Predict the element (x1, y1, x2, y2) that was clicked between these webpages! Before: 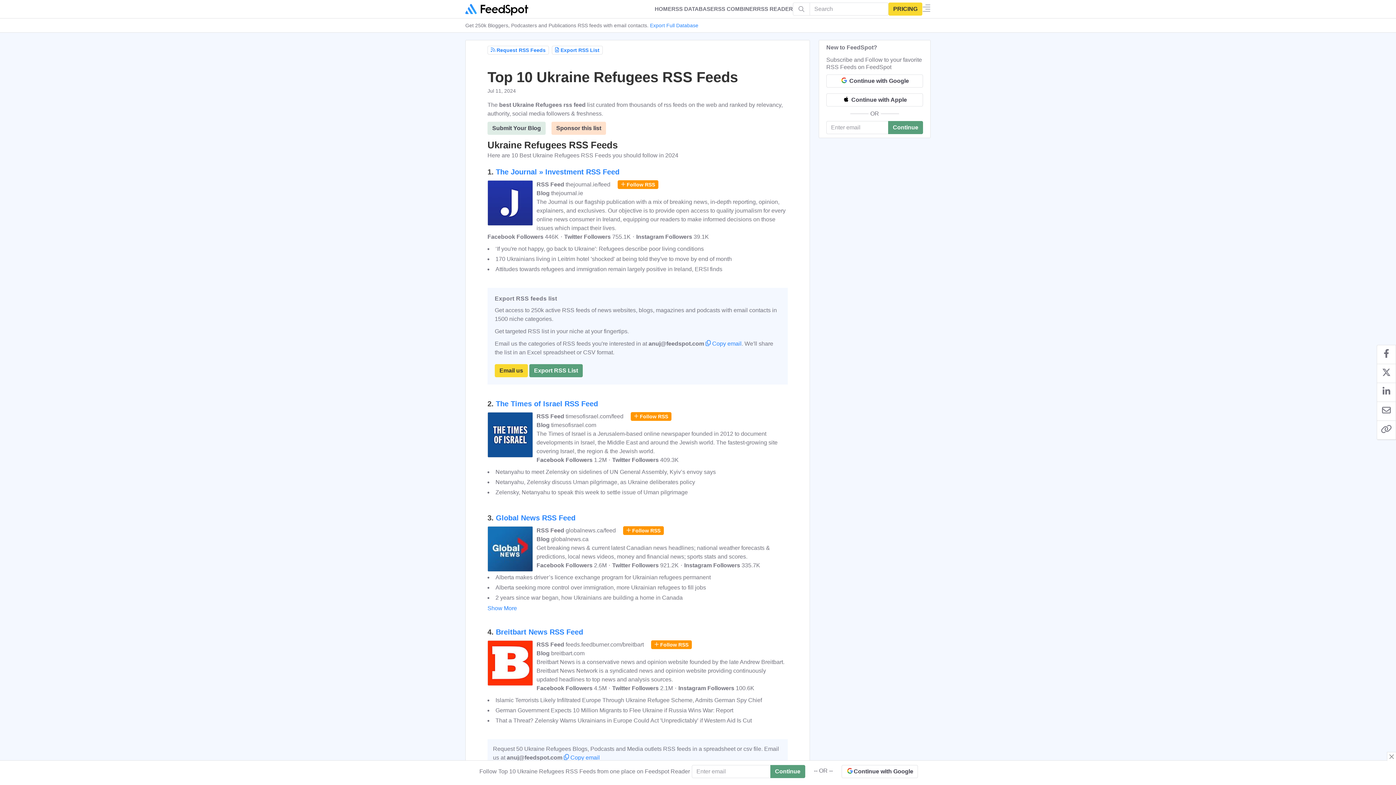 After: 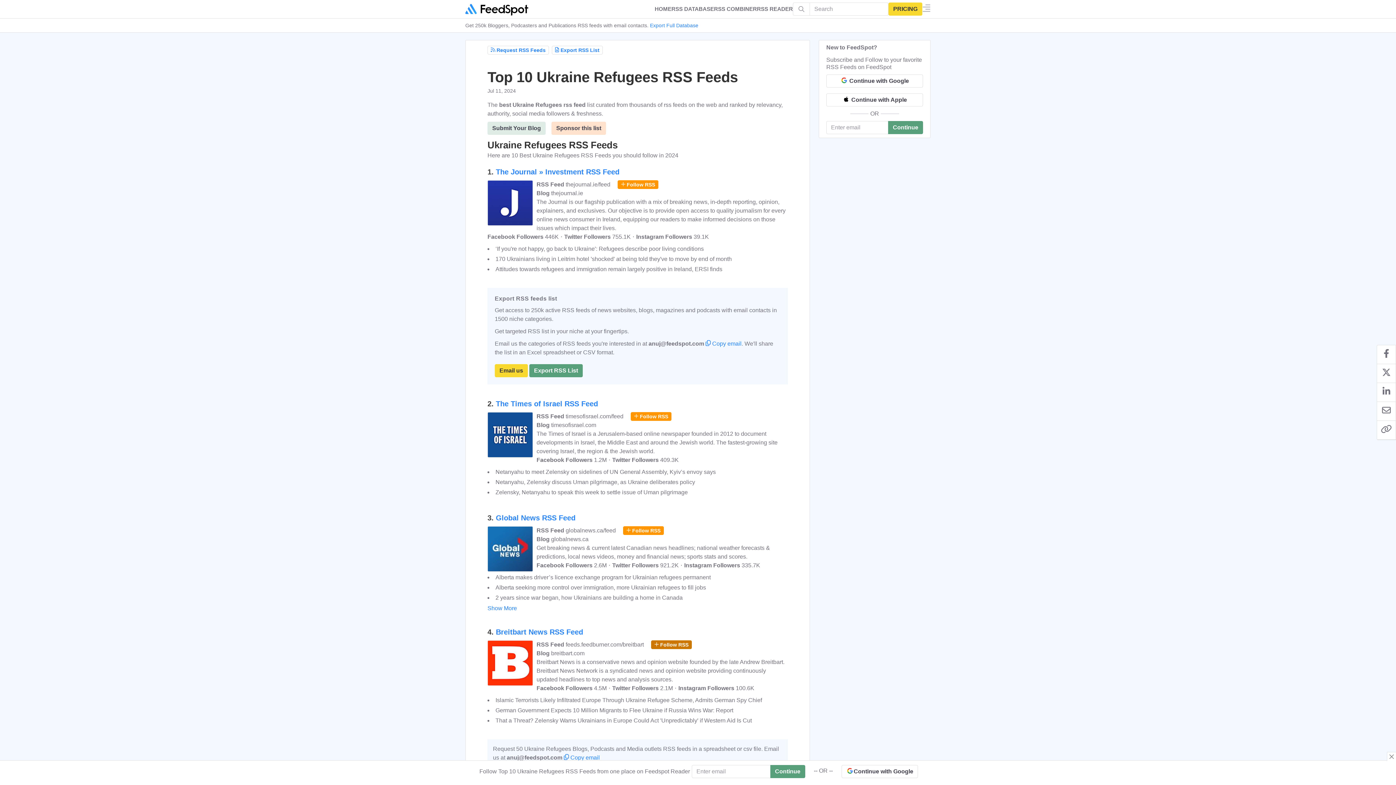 Action: label:  Follow RSS bbox: (651, 640, 692, 649)